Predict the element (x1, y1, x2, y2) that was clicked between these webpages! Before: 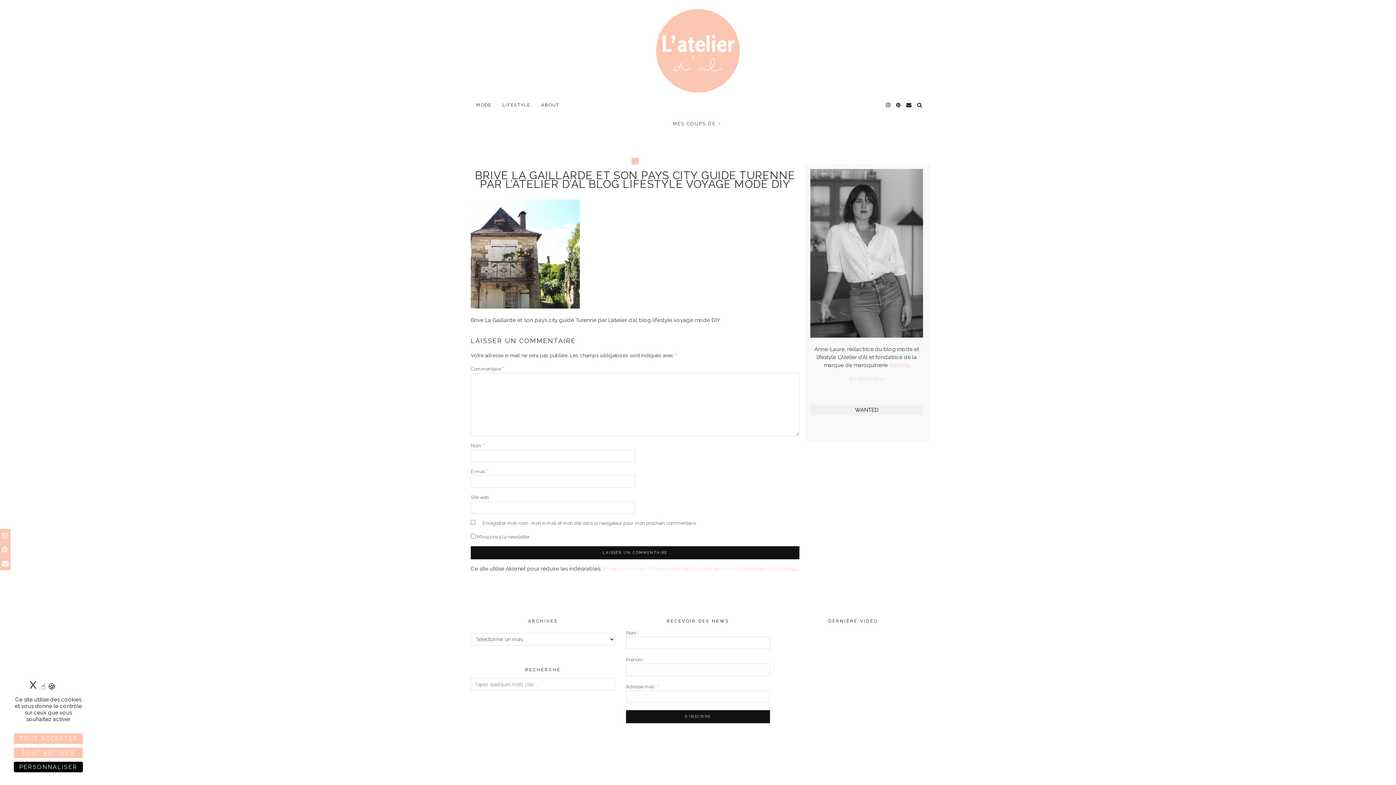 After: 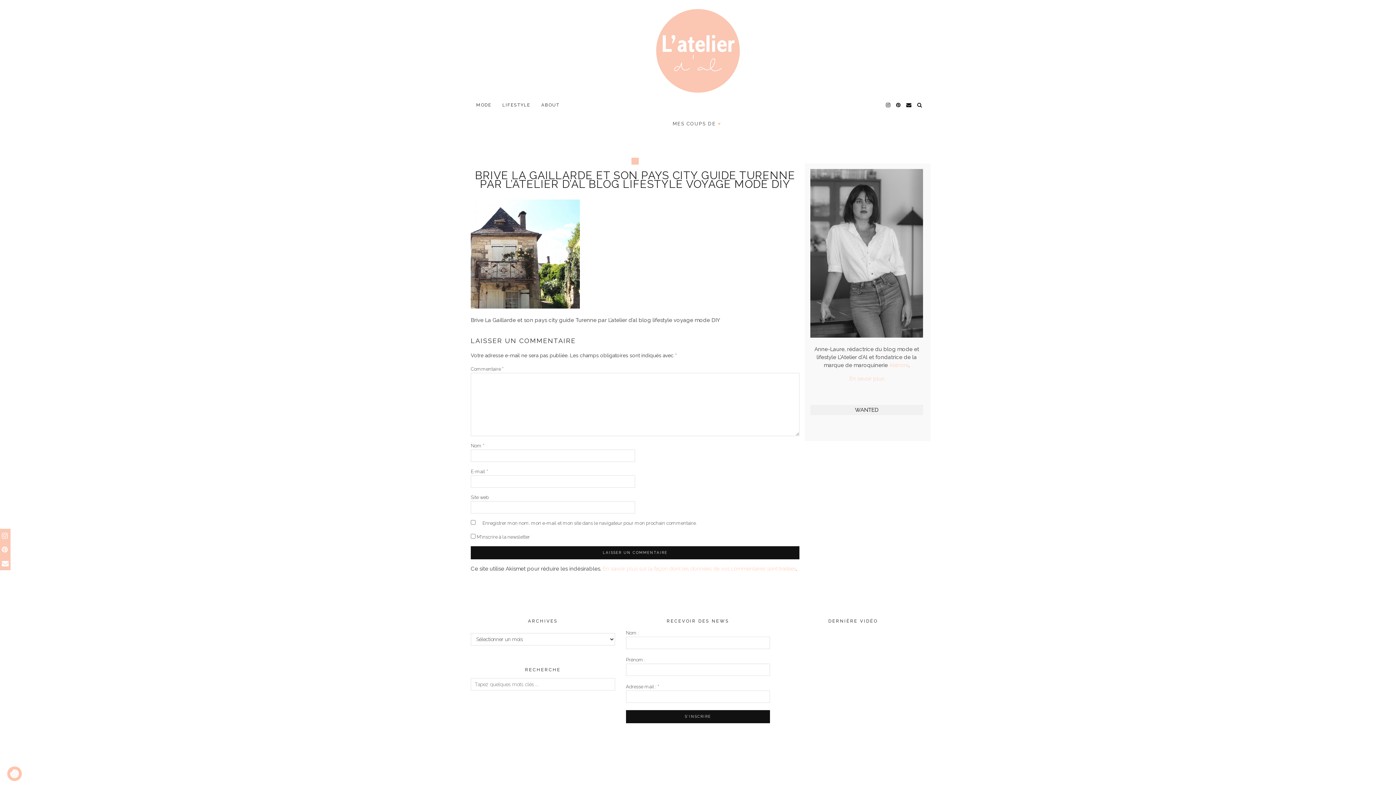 Action: bbox: (13, 748, 82, 758) label: Cookies : Tout refuser